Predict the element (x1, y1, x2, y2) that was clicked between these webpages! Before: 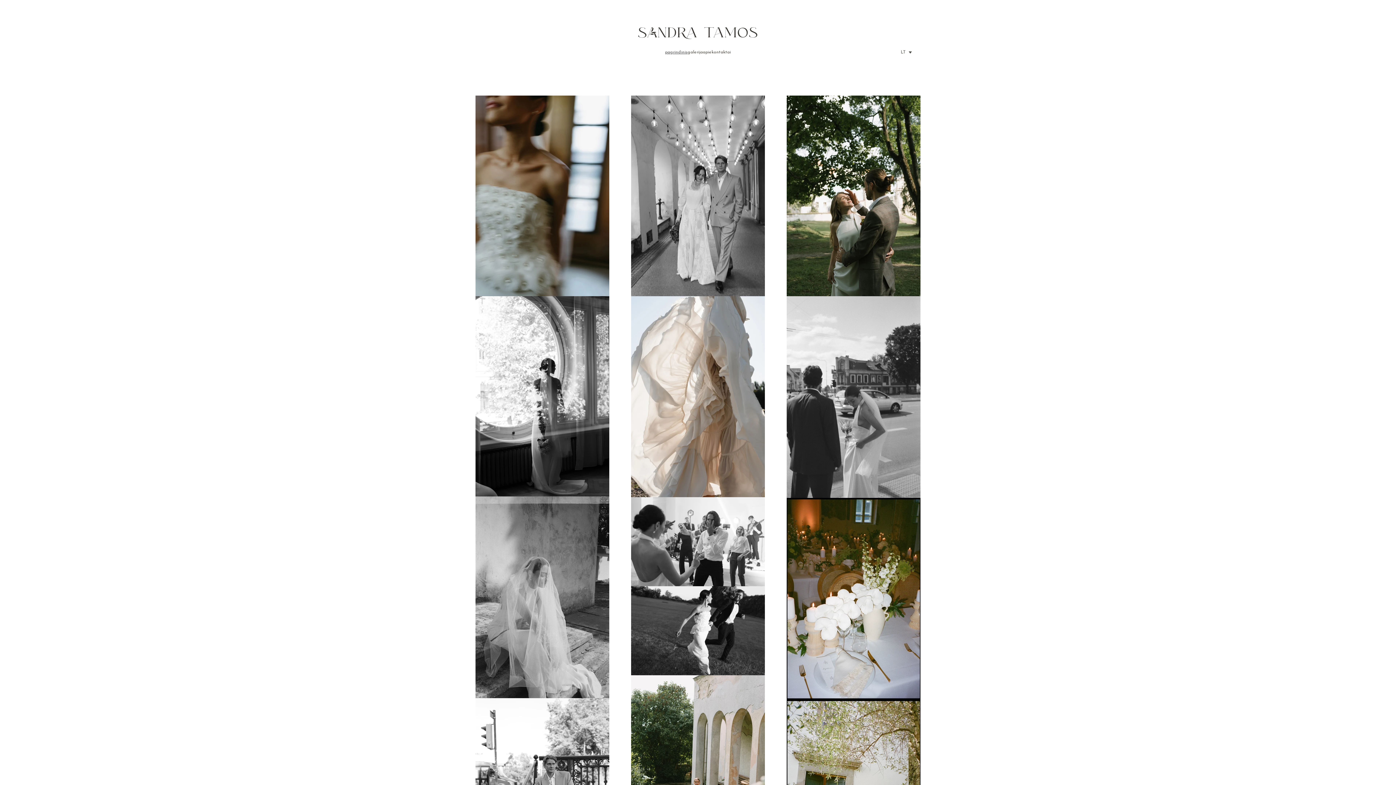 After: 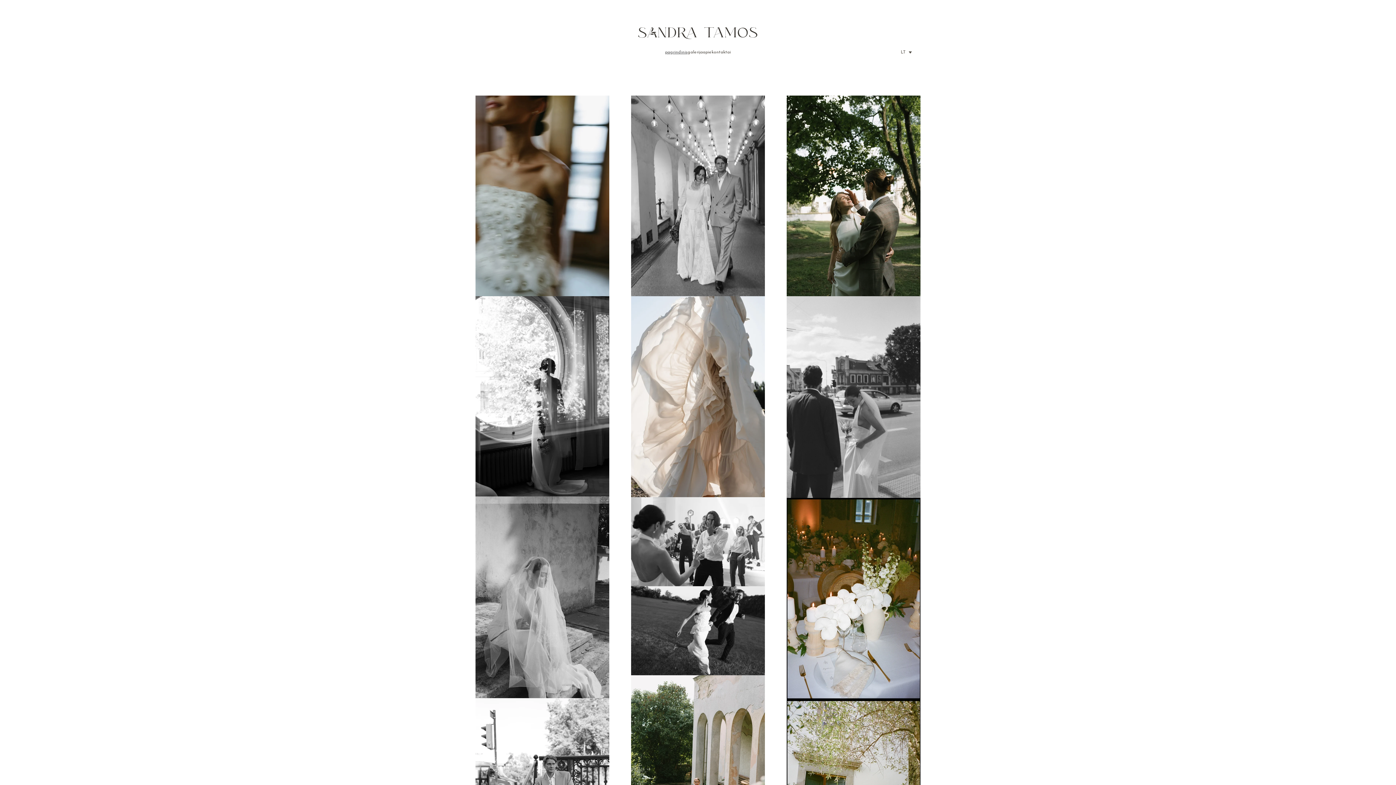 Action: bbox: (634, 25, 761, 40)